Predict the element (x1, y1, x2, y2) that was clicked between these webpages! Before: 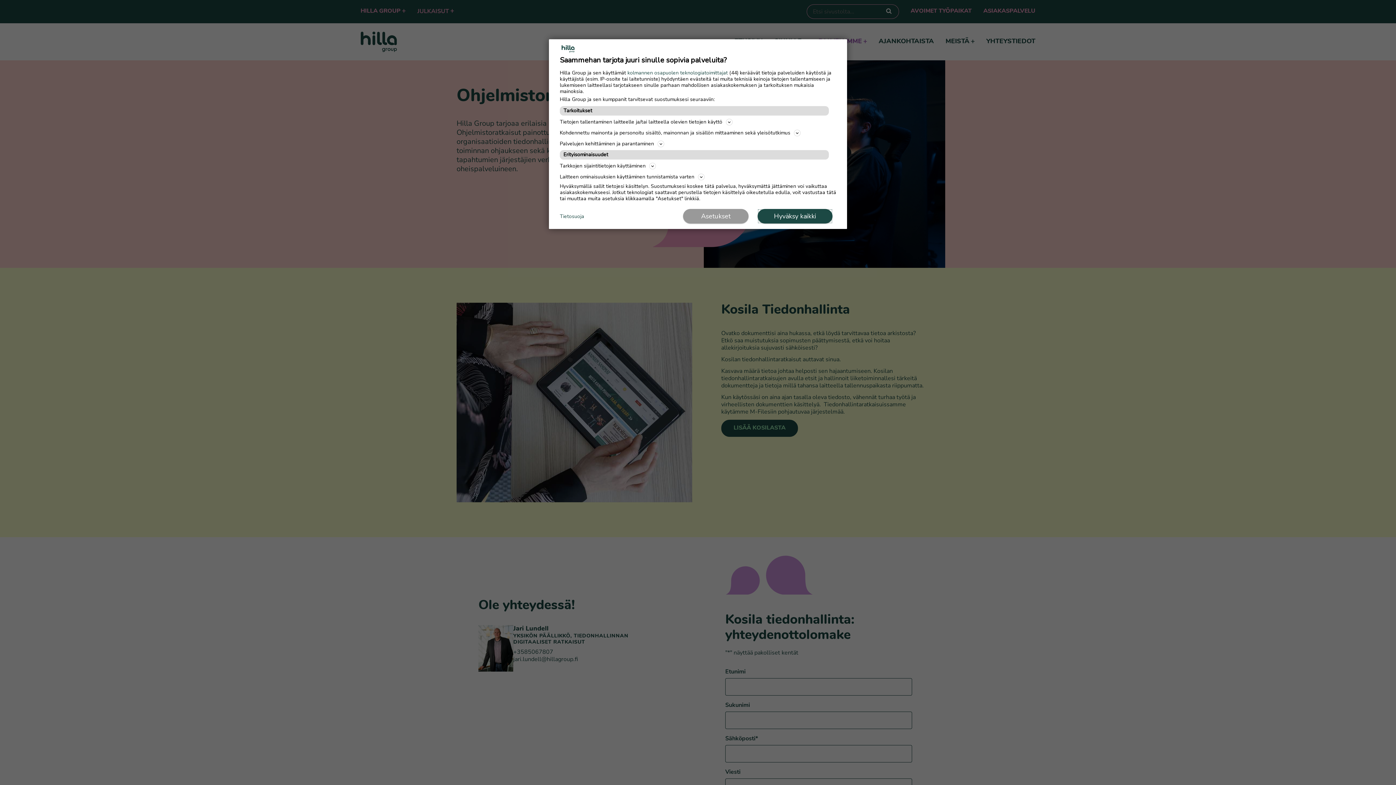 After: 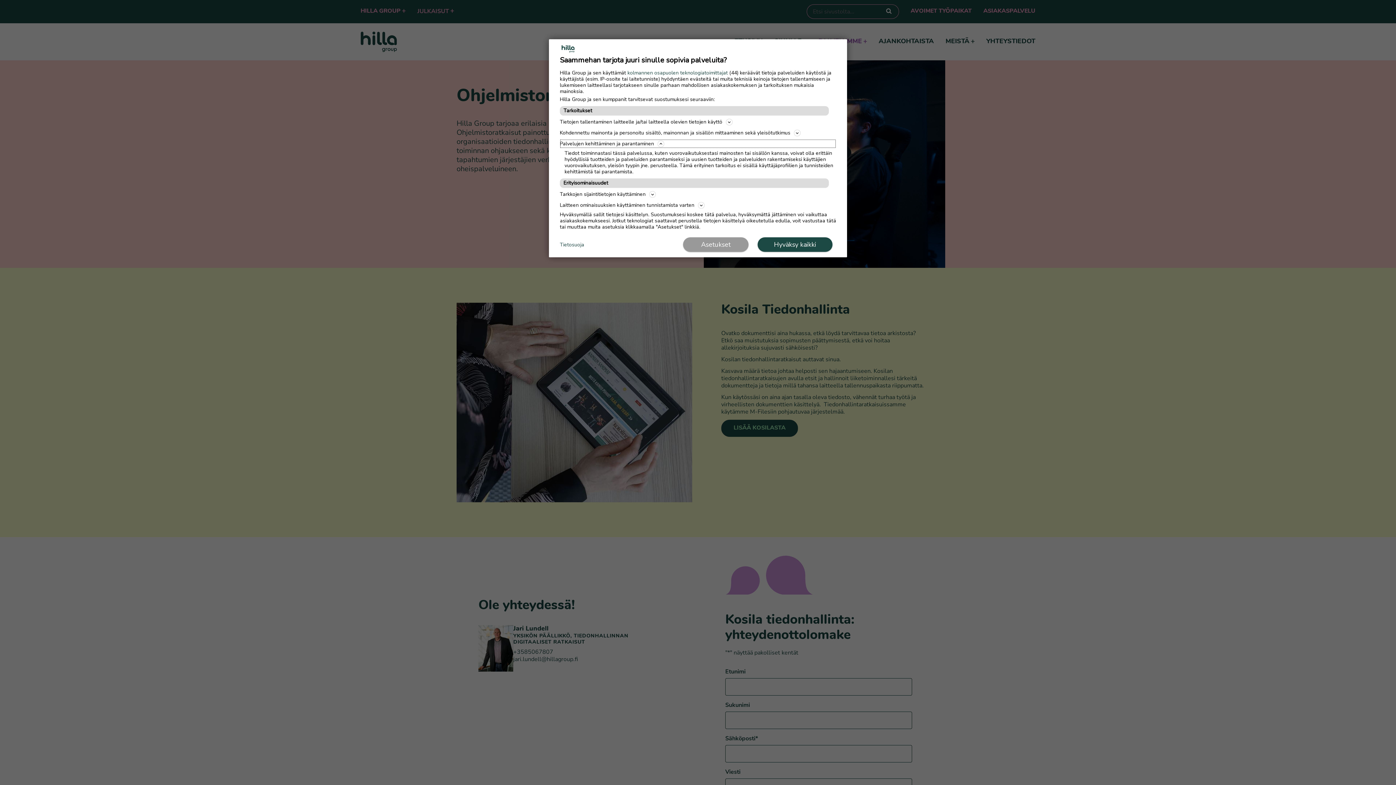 Action: label: Palvelujen kehittäminen ja parantaminen bbox: (560, 139, 836, 148)